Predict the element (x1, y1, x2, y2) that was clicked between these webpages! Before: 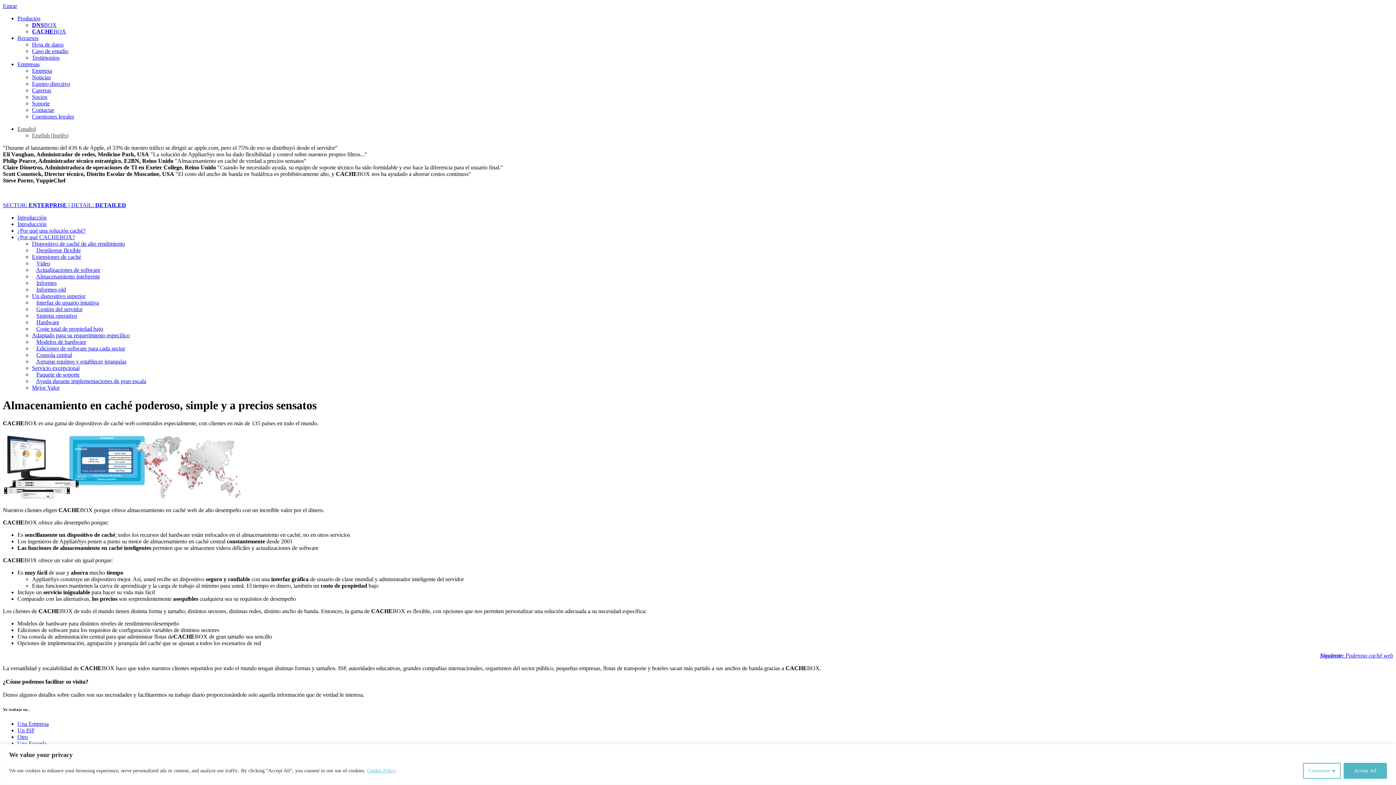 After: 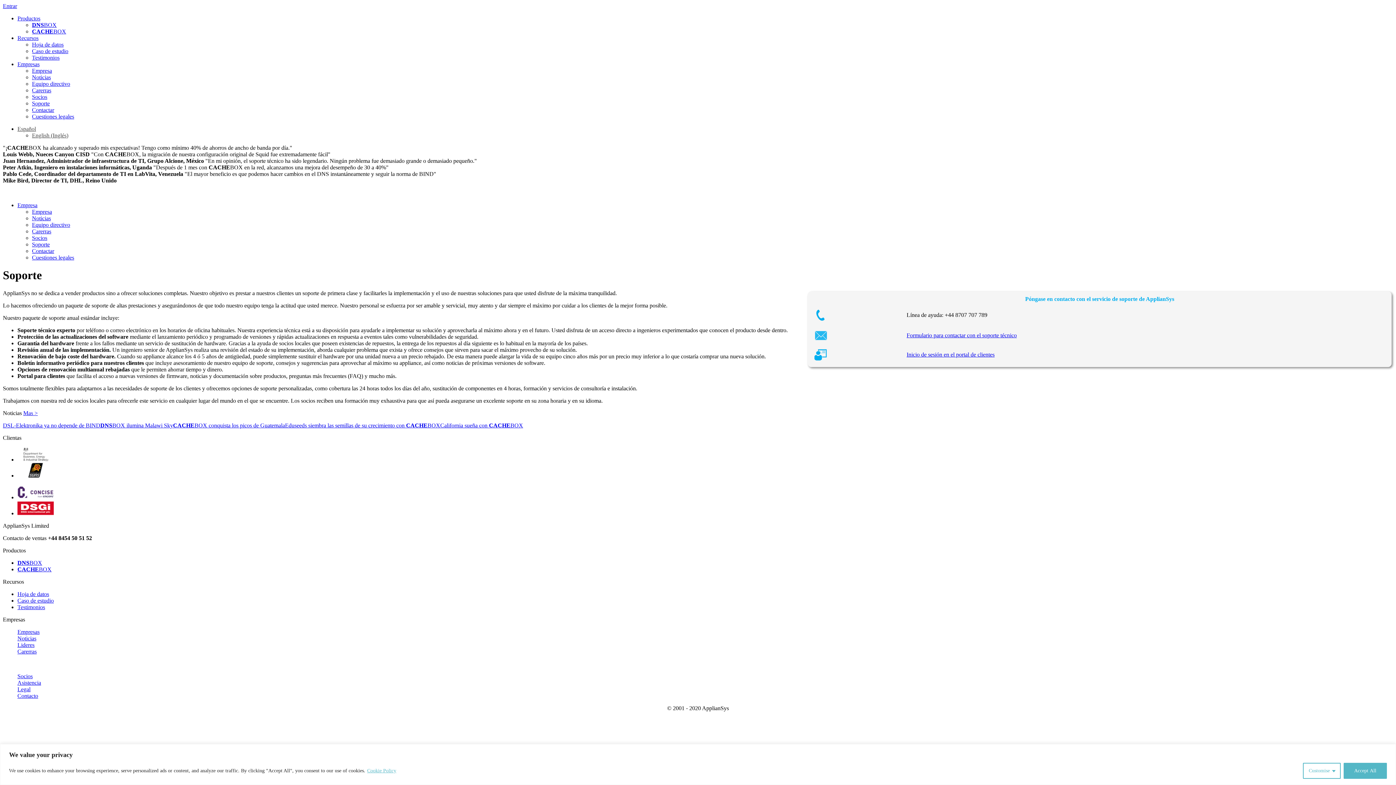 Action: bbox: (32, 100, 49, 106) label: Soporte